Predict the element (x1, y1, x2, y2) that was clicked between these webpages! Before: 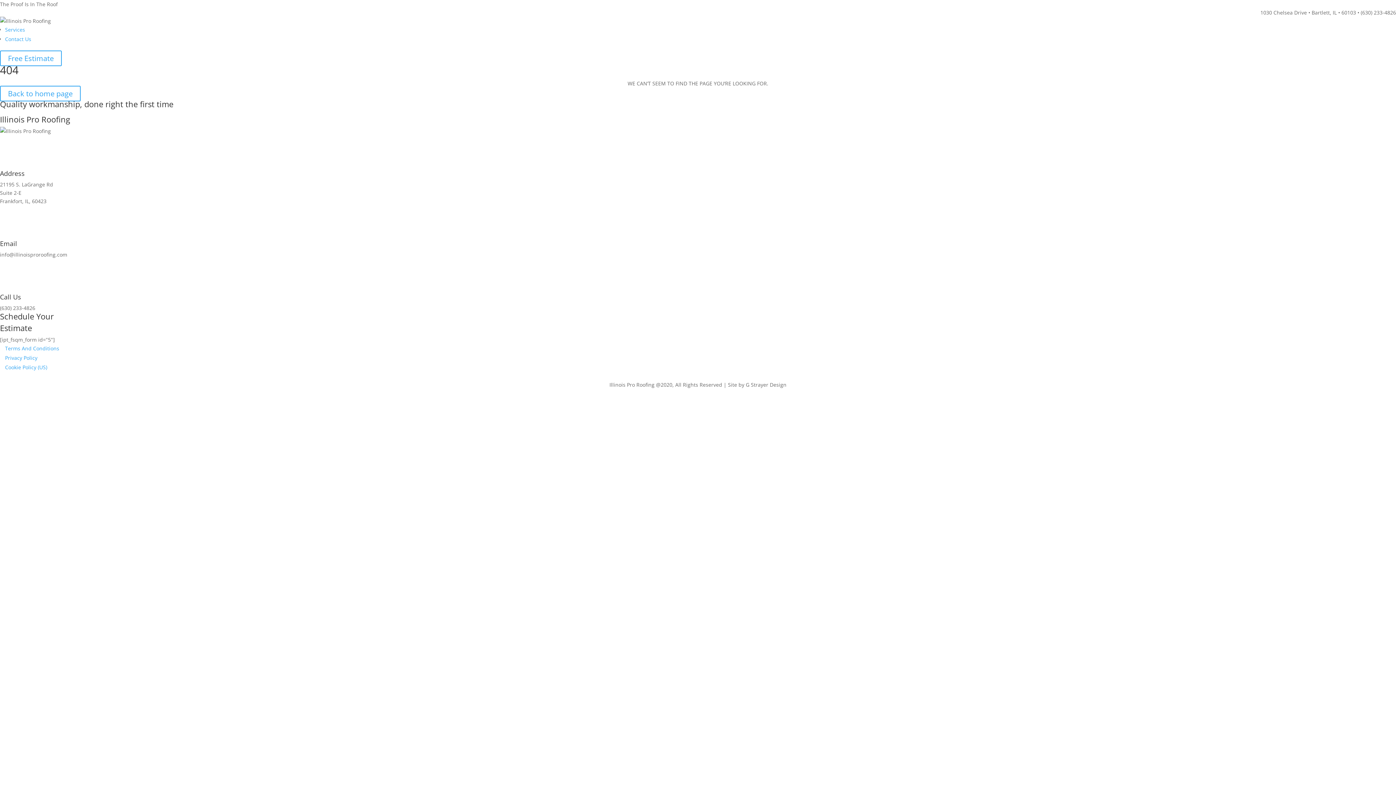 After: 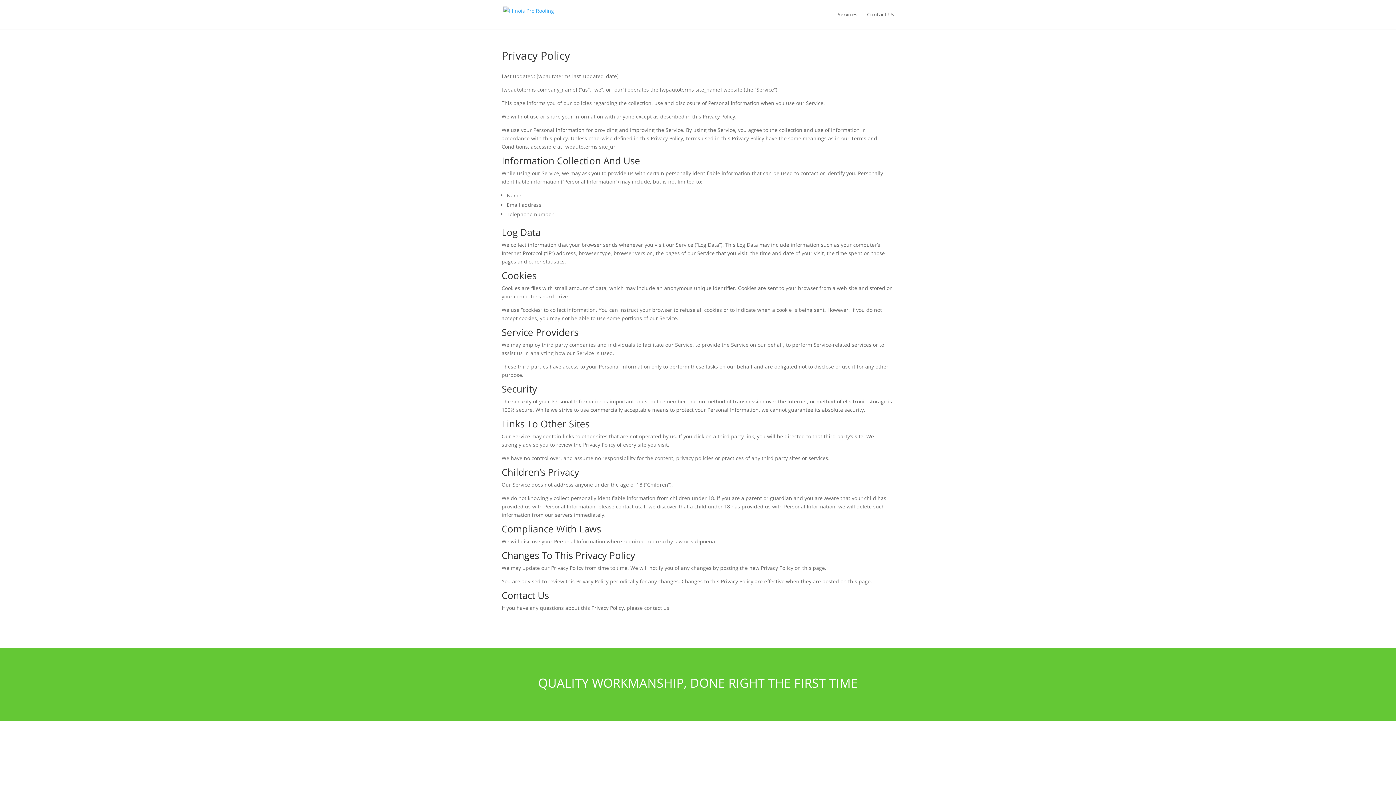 Action: bbox: (5, 354, 37, 361) label: Privacy Policy